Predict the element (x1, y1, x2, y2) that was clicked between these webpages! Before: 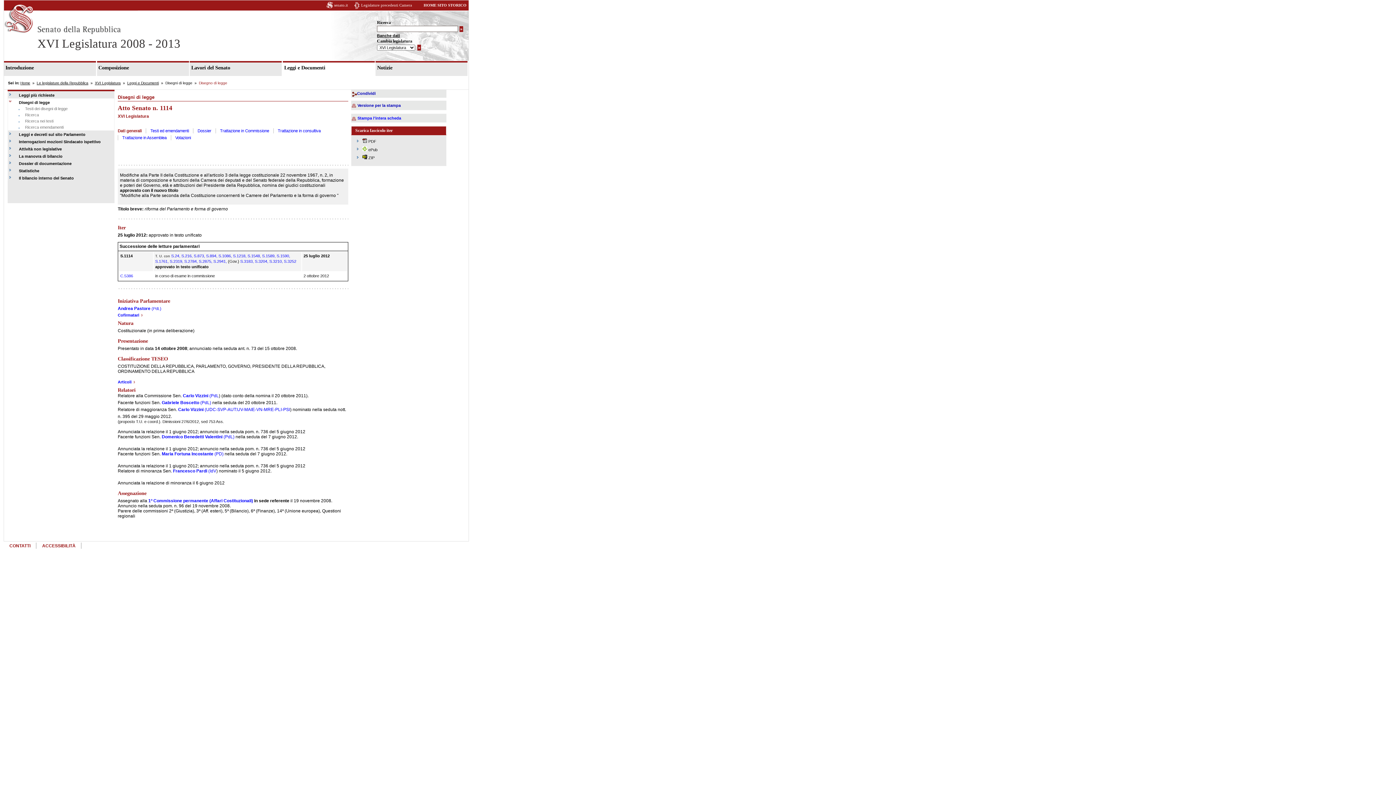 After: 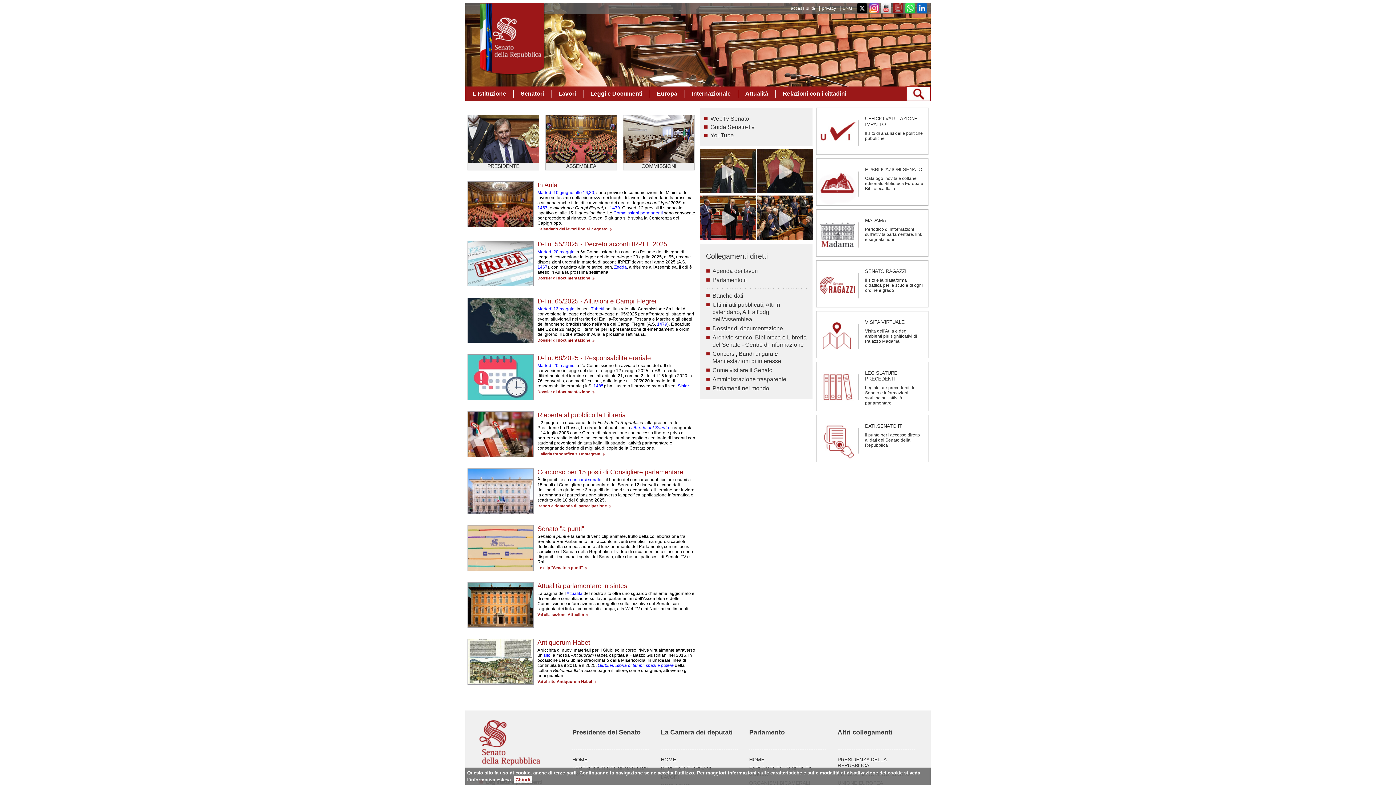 Action: label: Home bbox: (20, 81, 30, 85)